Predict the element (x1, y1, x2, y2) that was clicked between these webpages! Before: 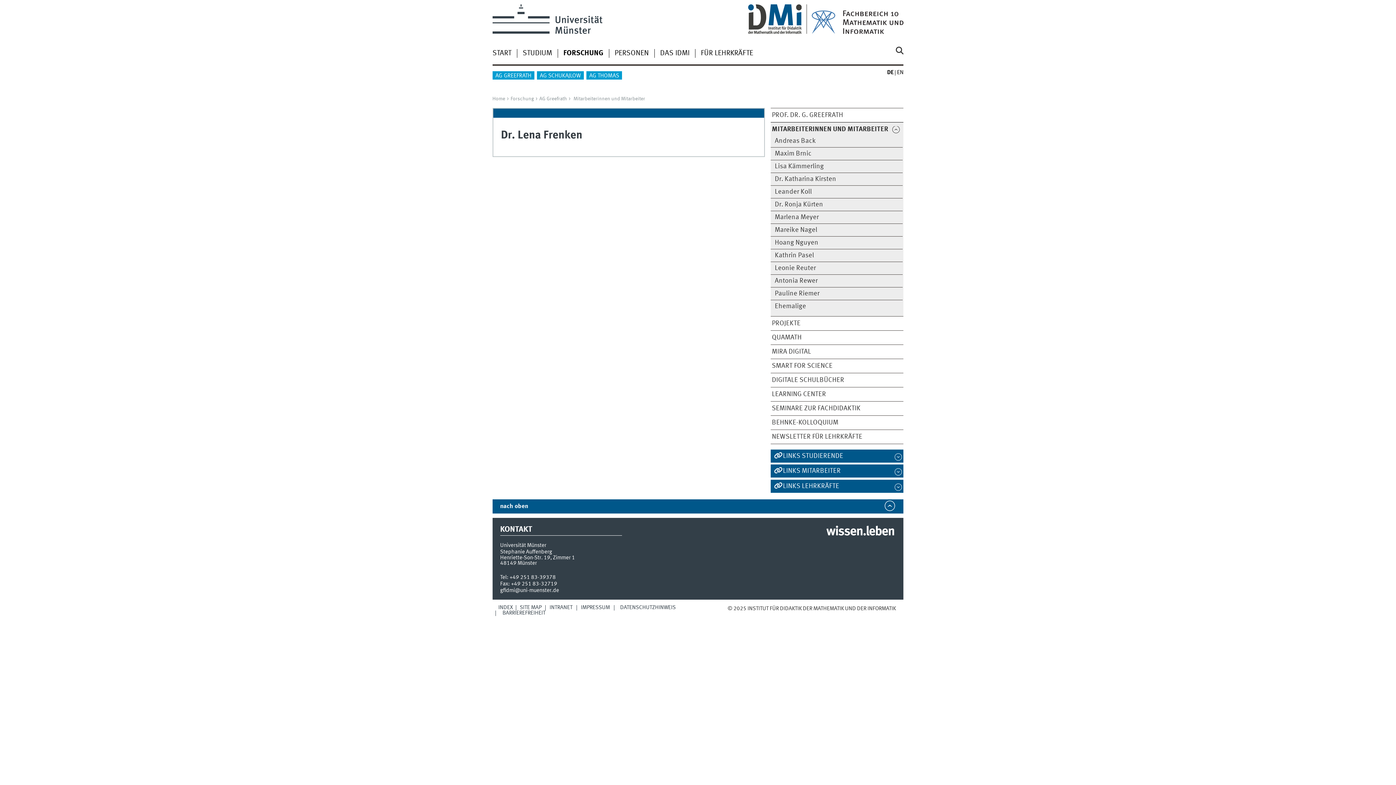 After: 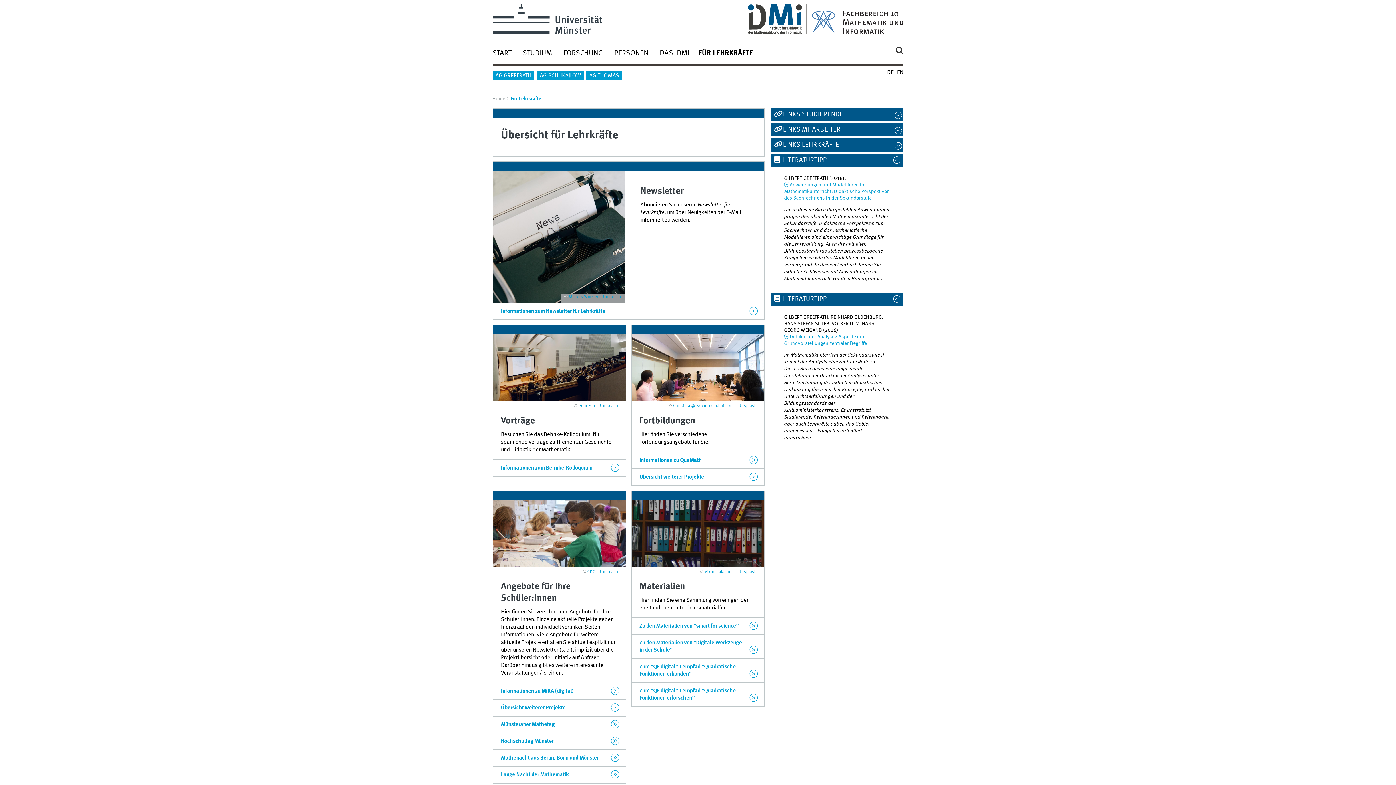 Action: bbox: (700, 49, 753, 57) label: FÜR LEHRKRÄFTE